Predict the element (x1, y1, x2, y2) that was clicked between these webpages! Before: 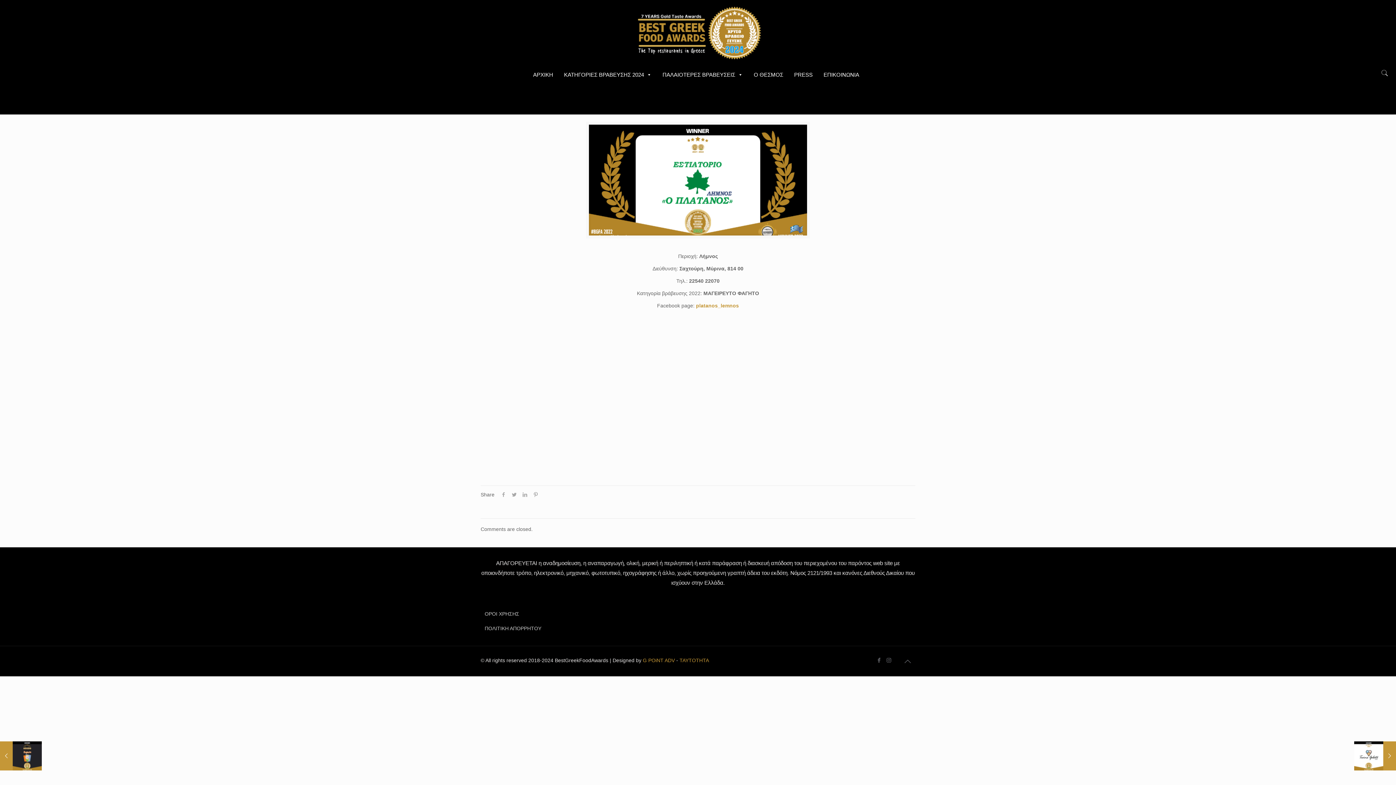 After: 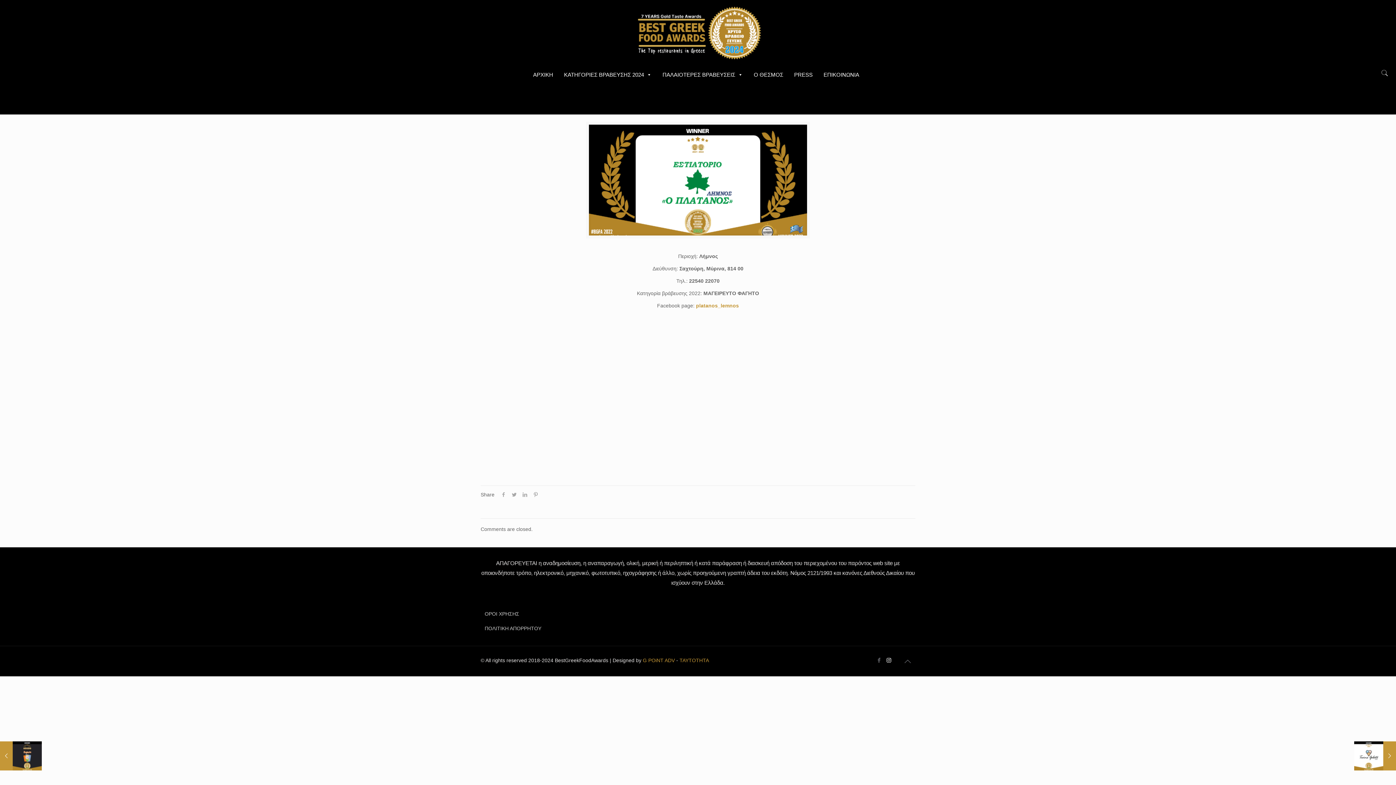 Action: bbox: (885, 657, 893, 663)